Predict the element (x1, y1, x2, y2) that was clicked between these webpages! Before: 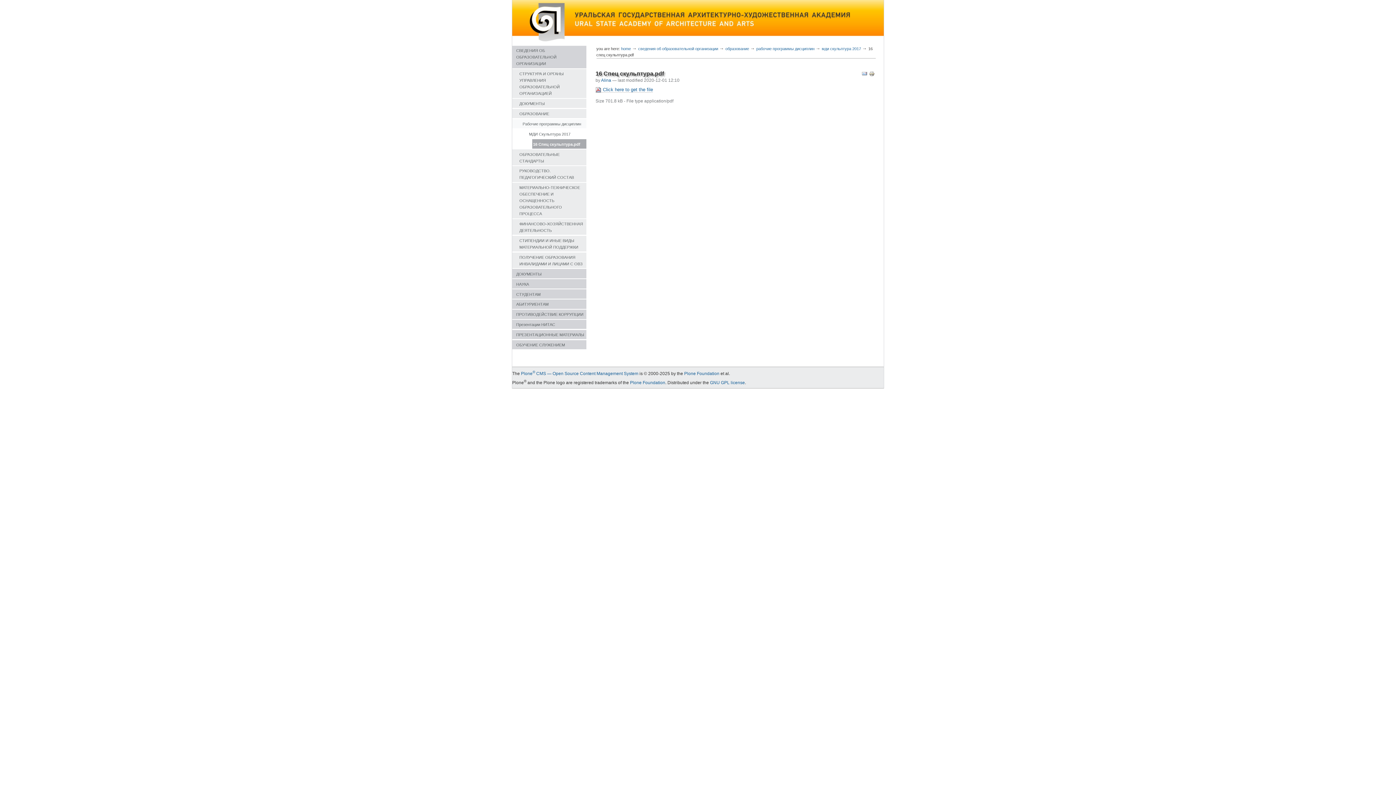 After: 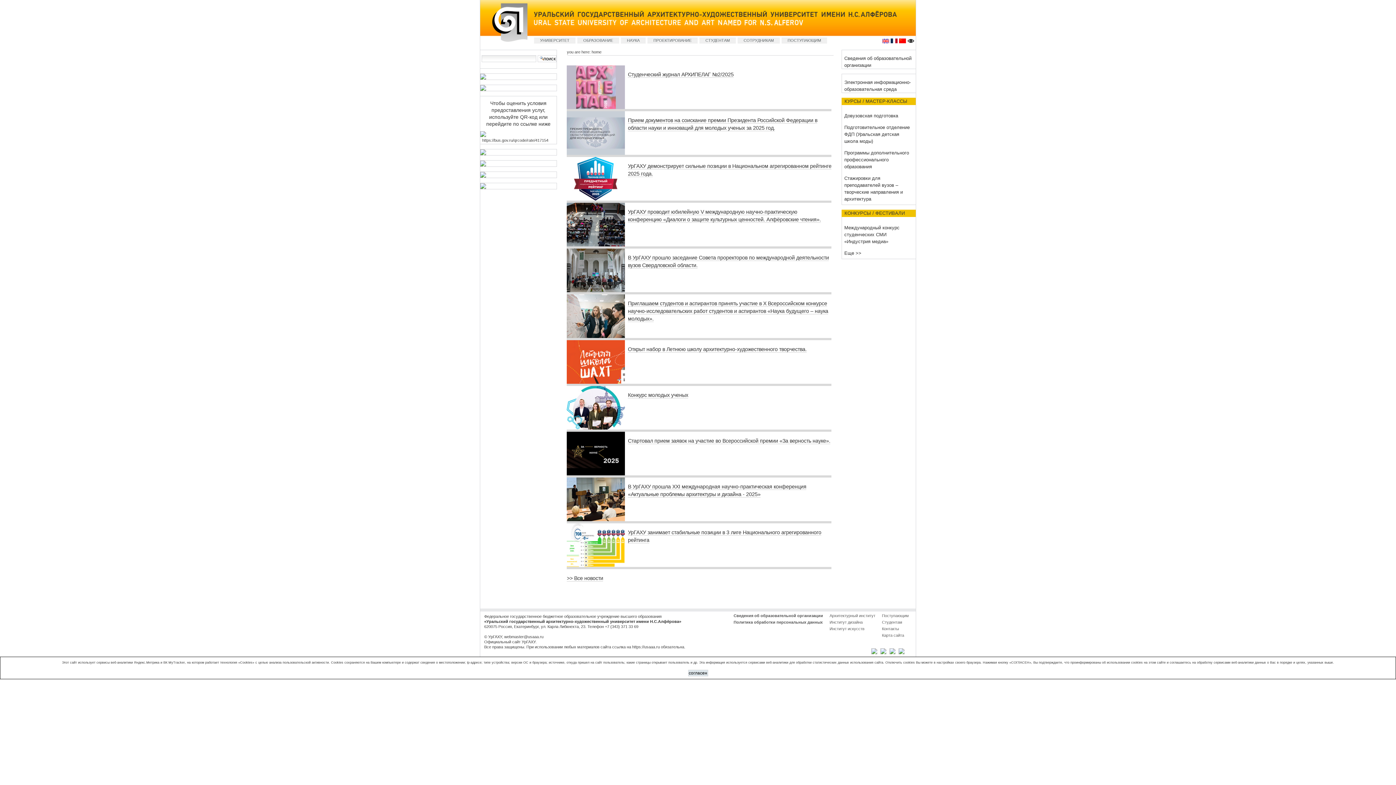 Action: bbox: (574, 6, 854, 11)